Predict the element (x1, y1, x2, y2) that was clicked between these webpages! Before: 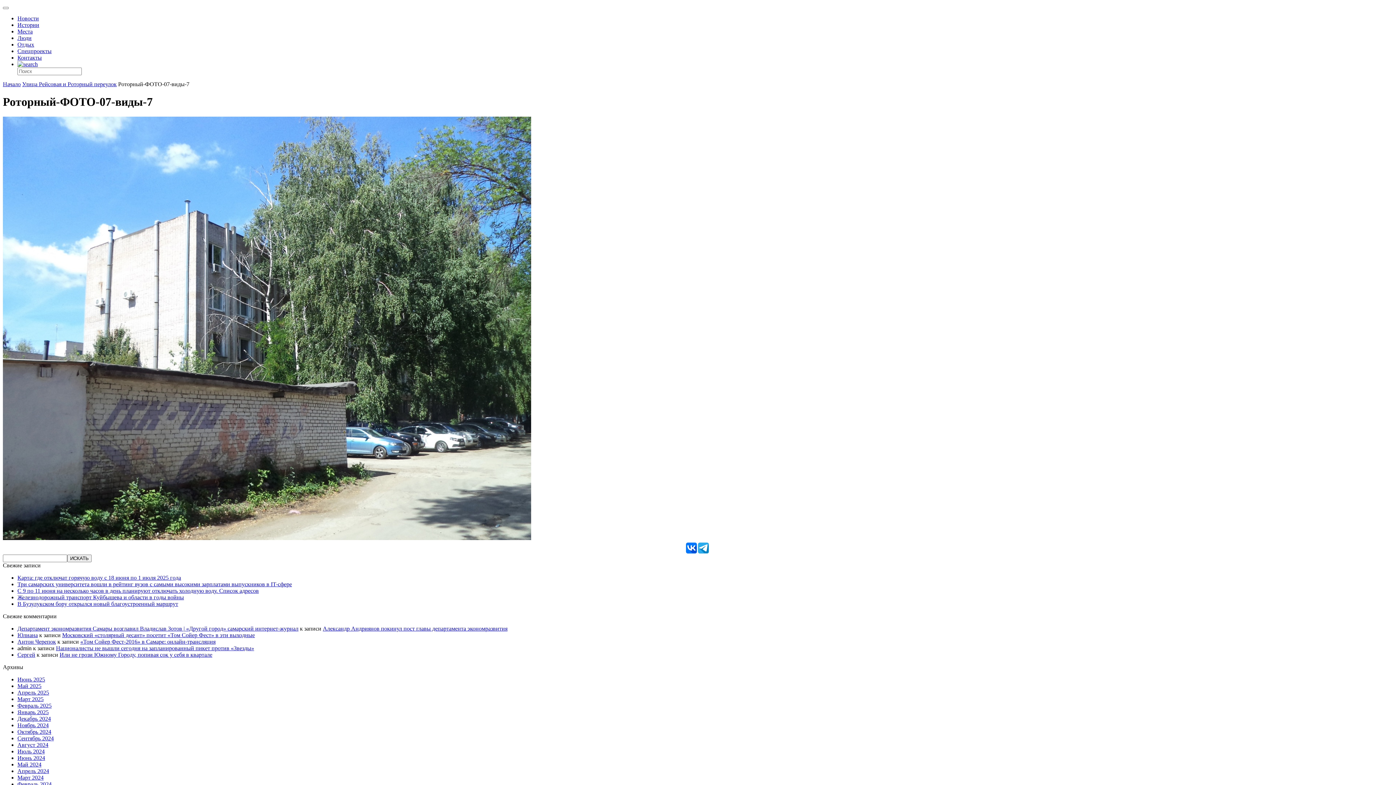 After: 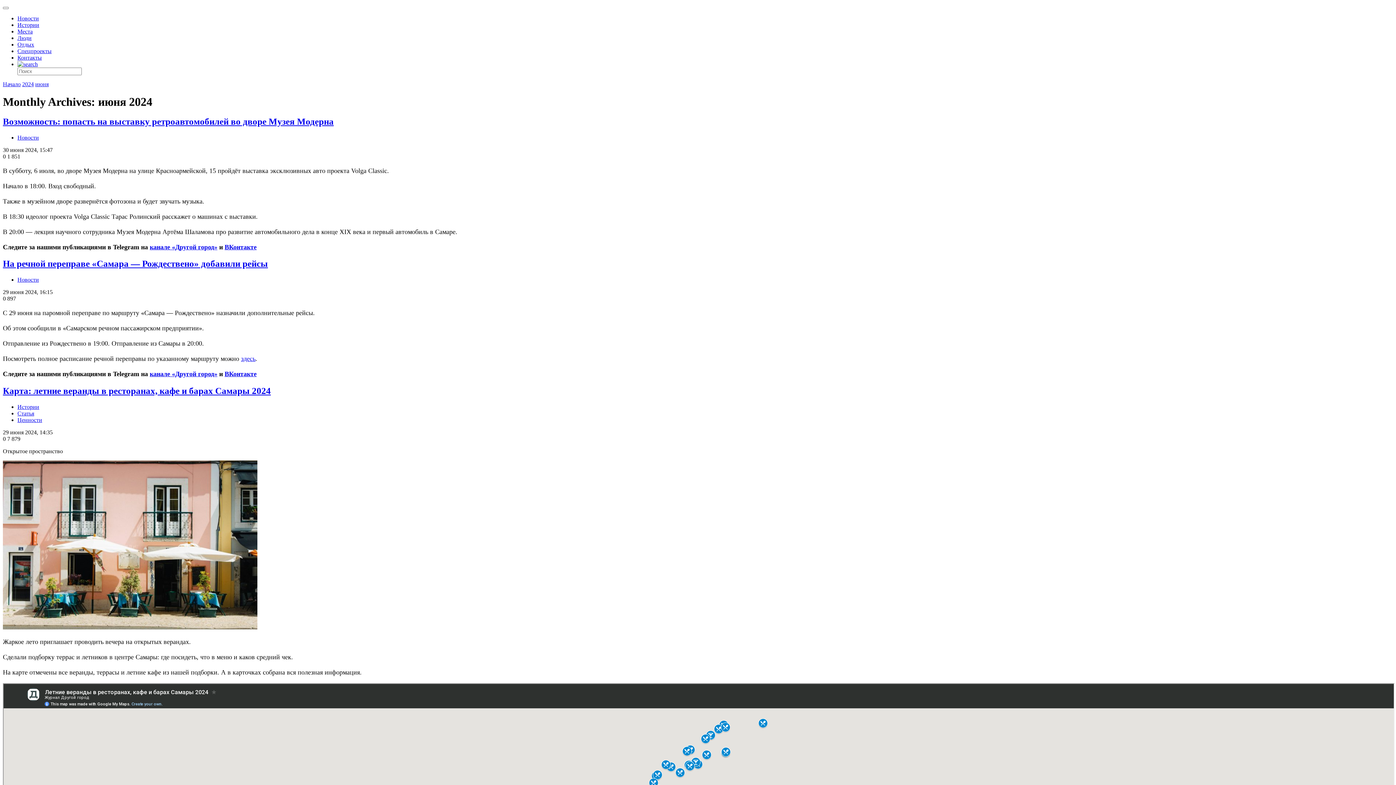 Action: label: Июнь 2024 bbox: (17, 755, 45, 761)